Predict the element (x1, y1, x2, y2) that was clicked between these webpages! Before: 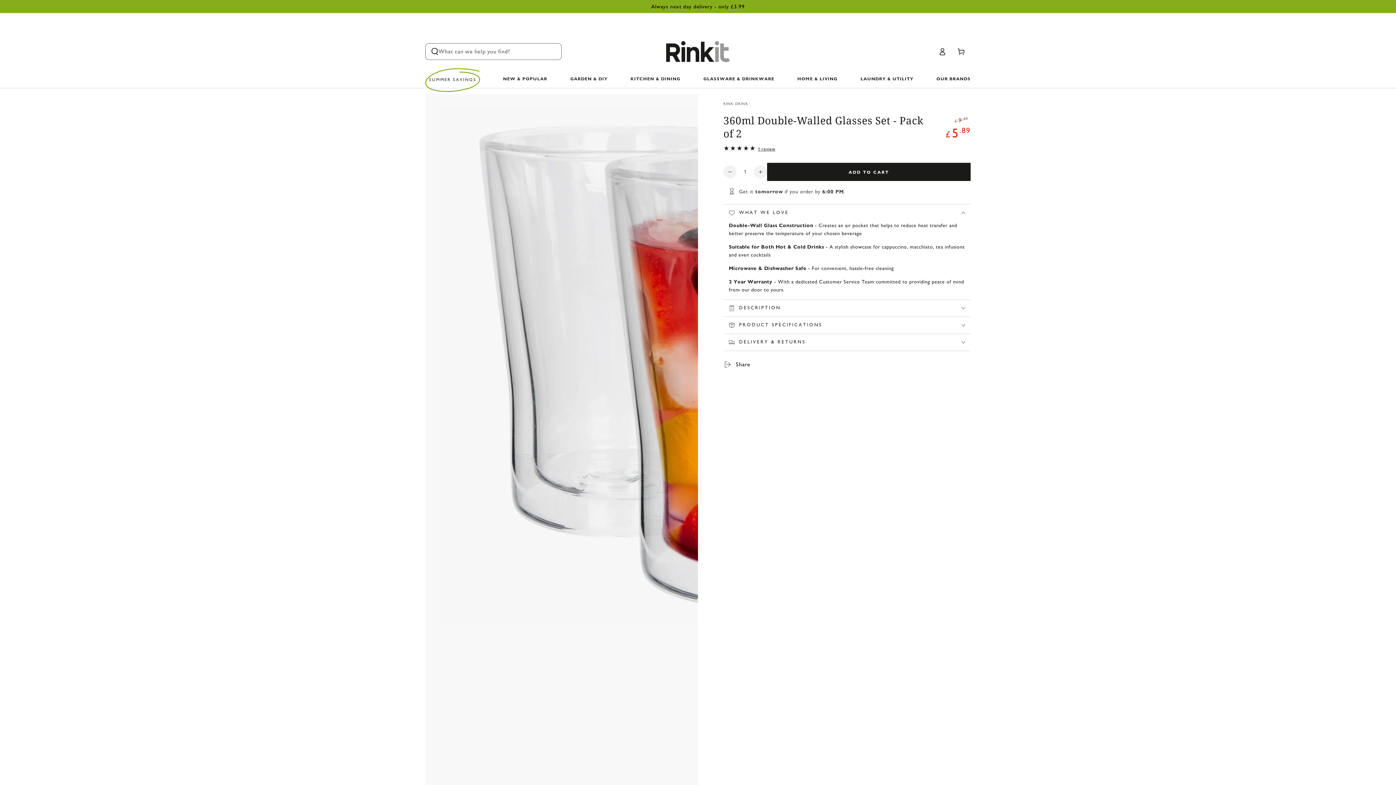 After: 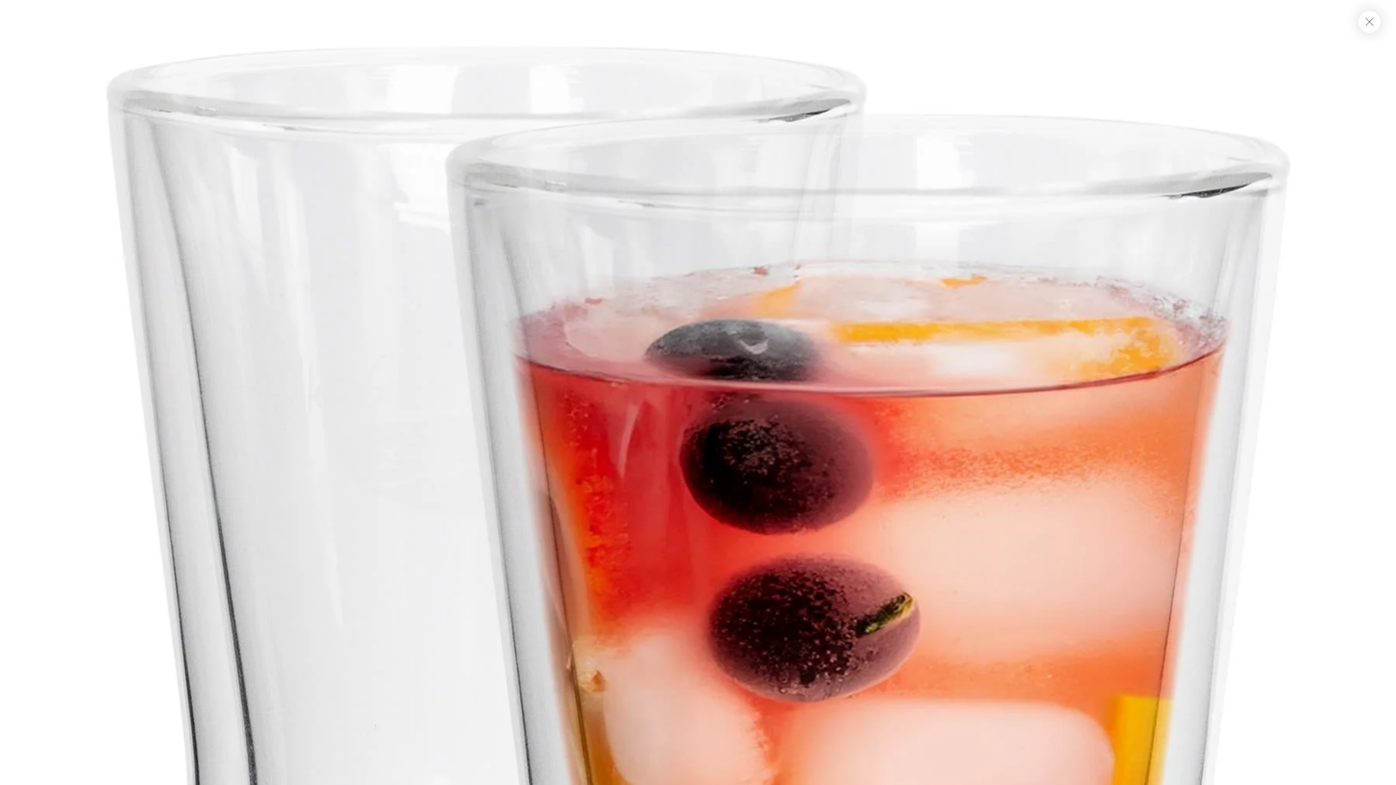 Action: label: Open media 1 in modal bbox: (425, 94, 698, 915)